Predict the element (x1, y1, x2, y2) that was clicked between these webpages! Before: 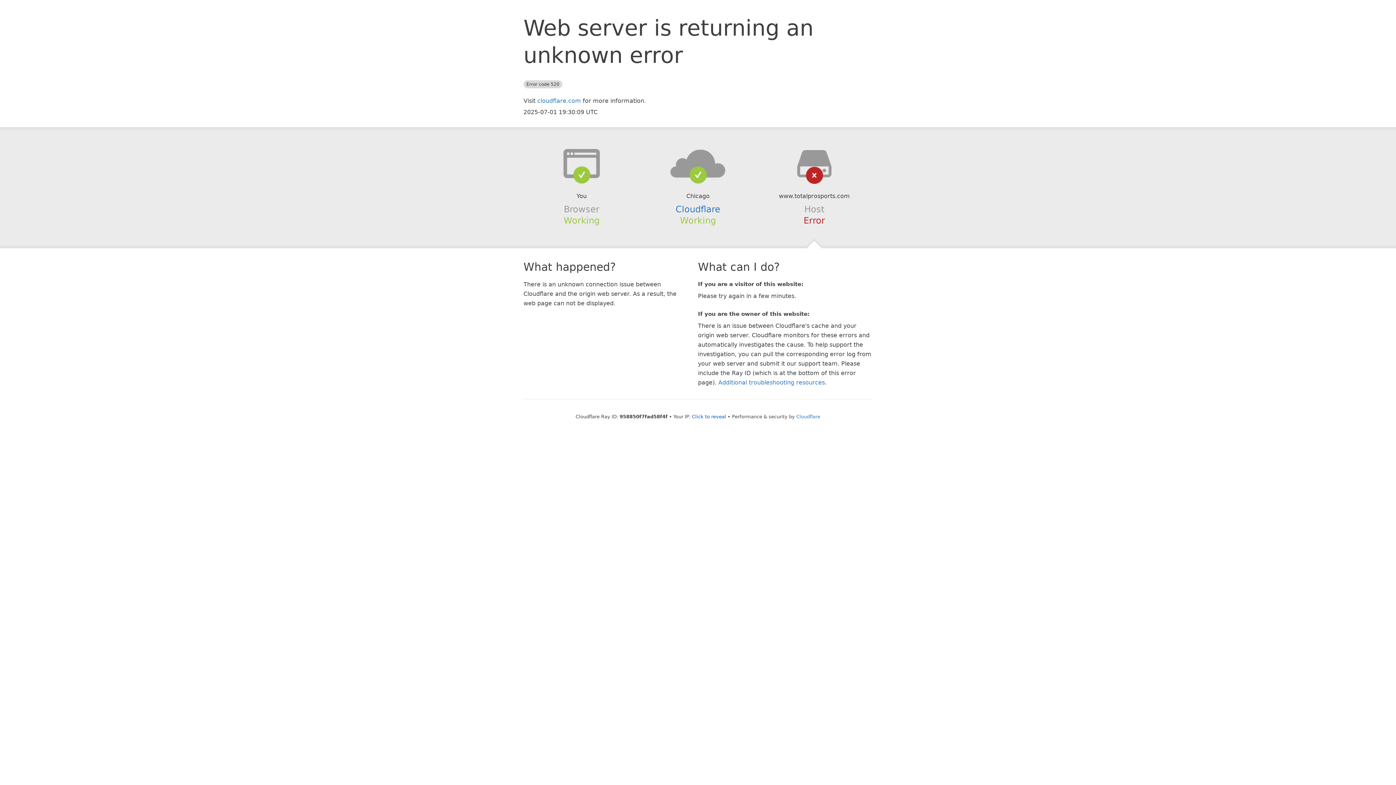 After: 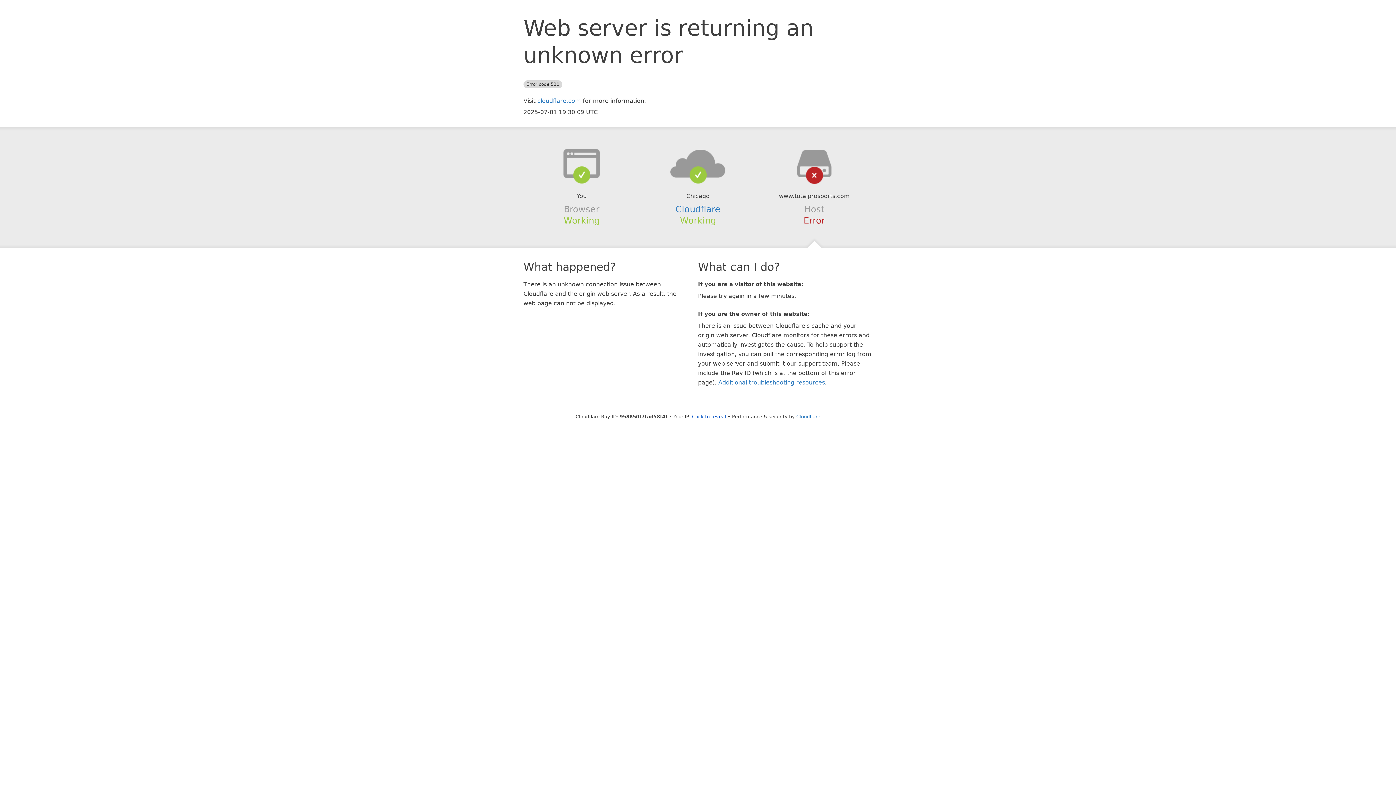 Action: bbox: (639, 148, 756, 178)